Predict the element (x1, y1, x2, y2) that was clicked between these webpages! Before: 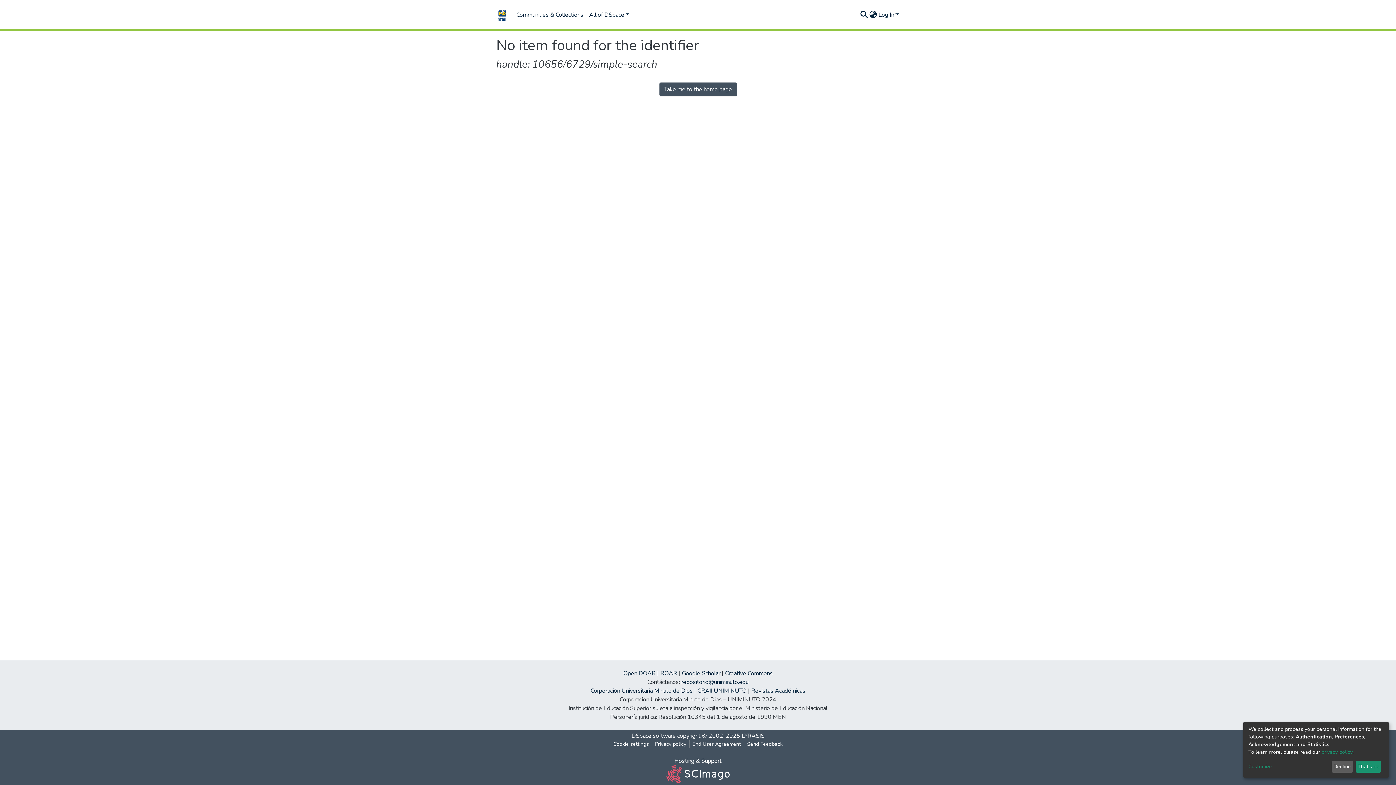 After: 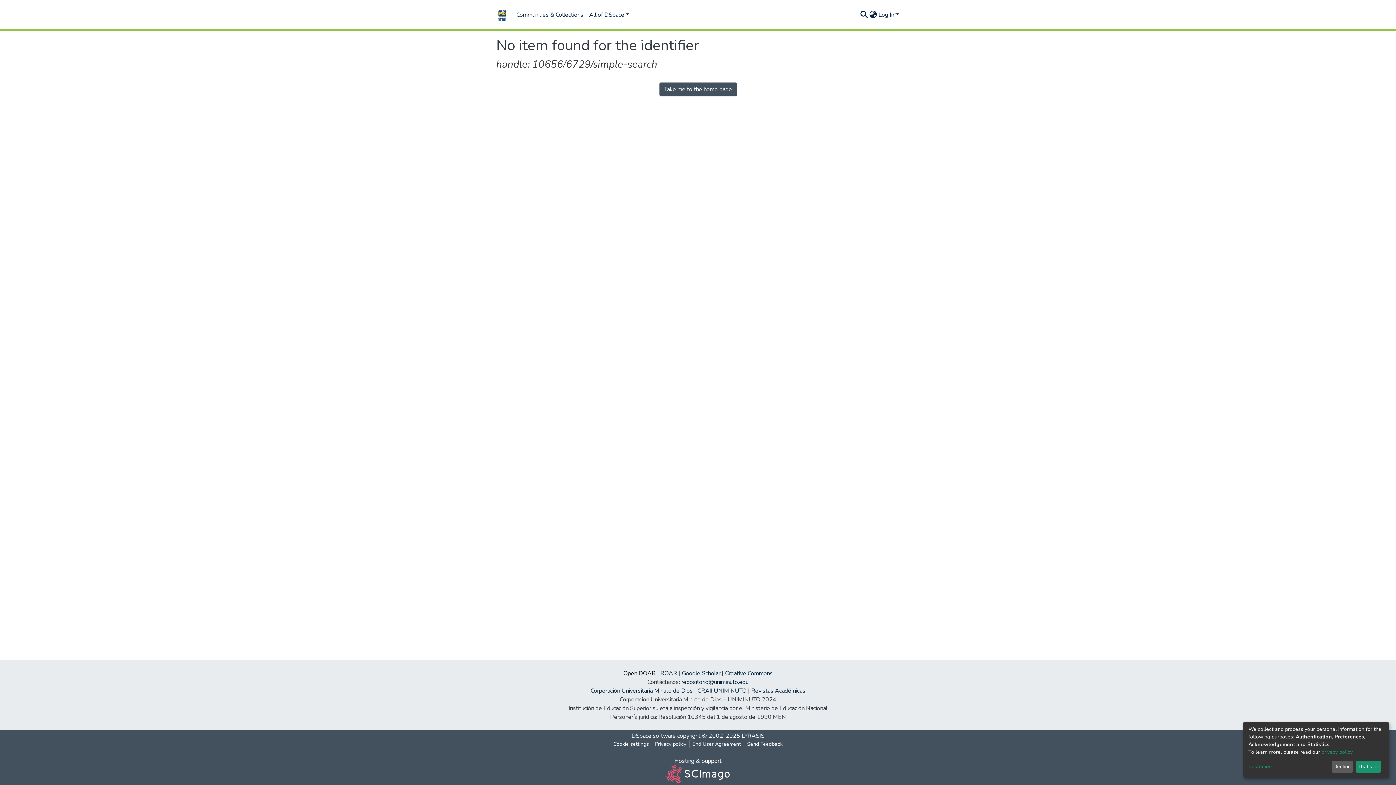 Action: bbox: (623, 669, 655, 677) label: Open DOAR